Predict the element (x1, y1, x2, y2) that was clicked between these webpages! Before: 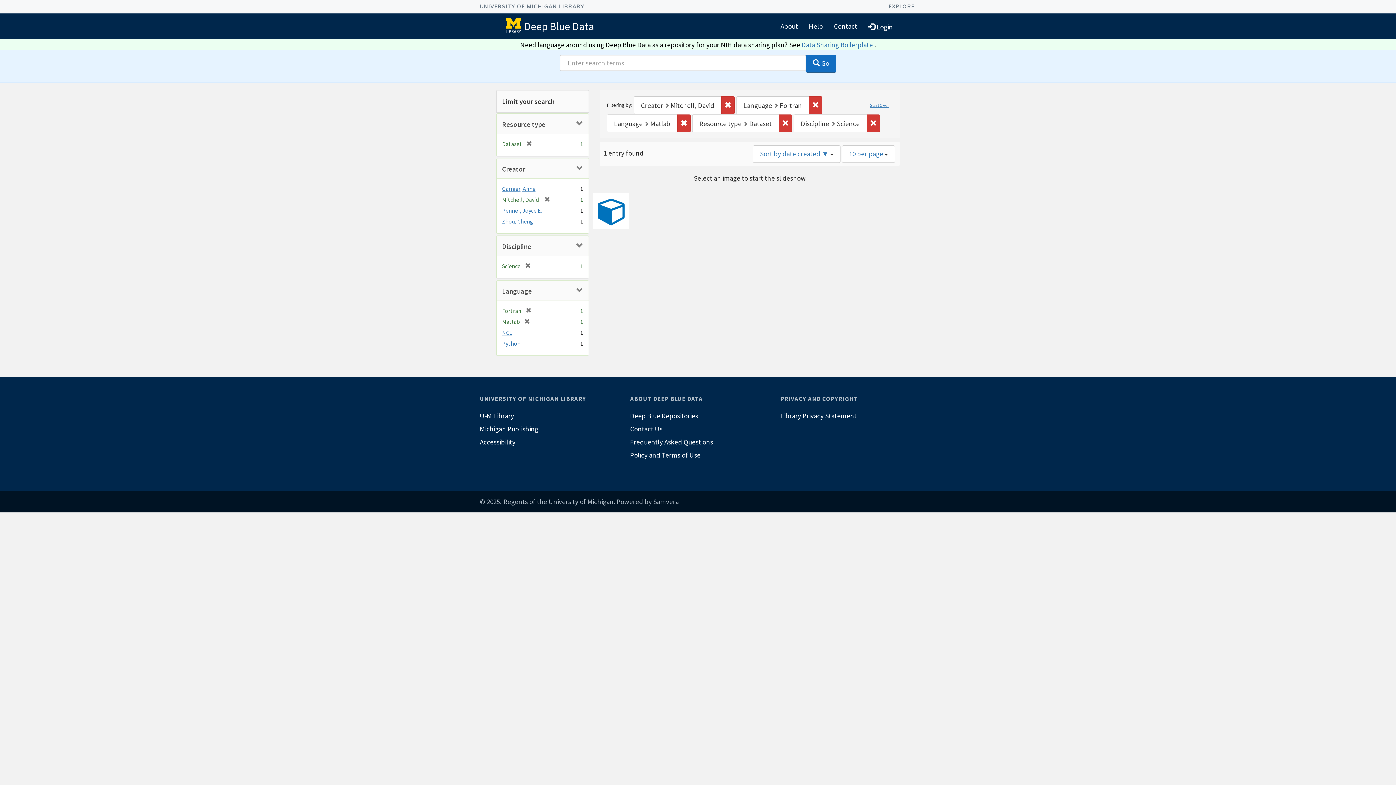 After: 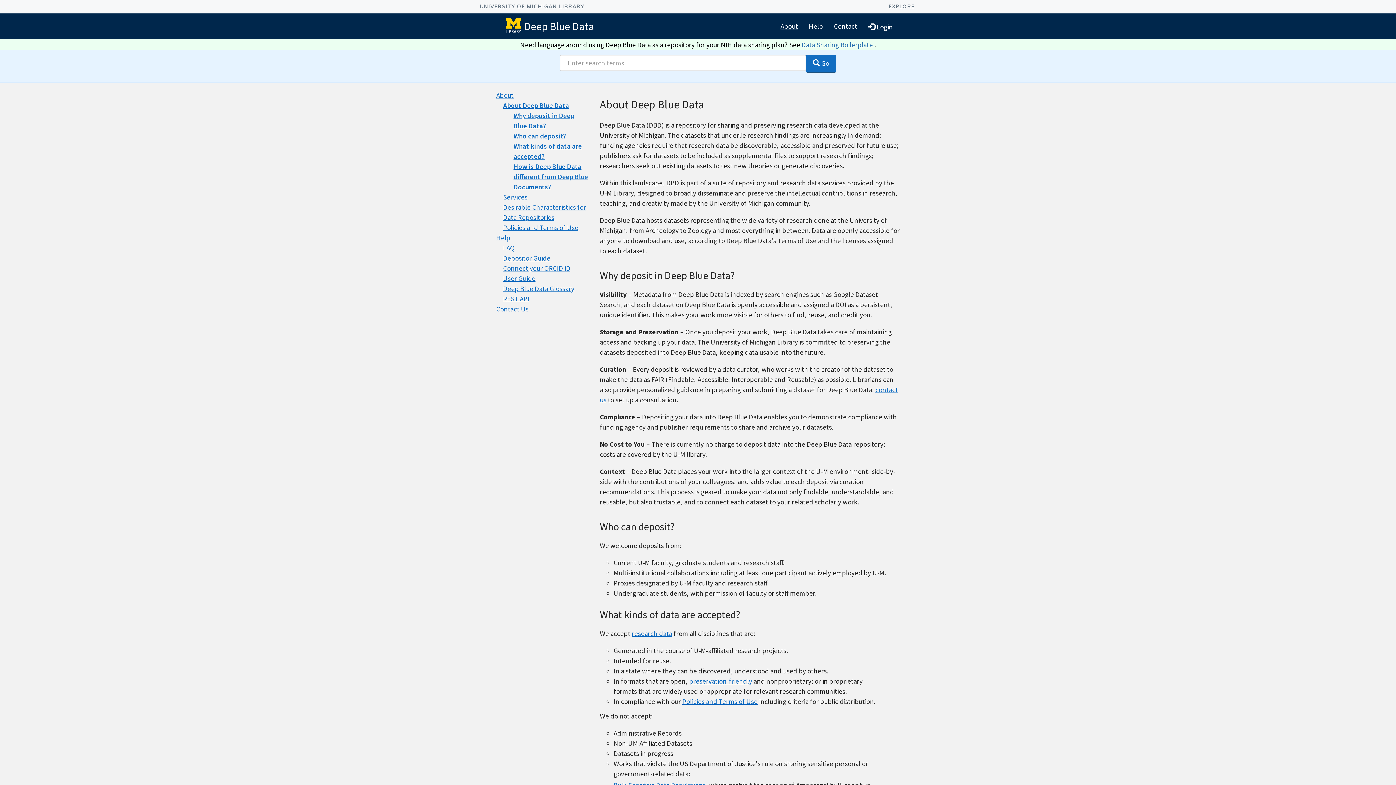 Action: bbox: (775, 16, 803, 35) label: About